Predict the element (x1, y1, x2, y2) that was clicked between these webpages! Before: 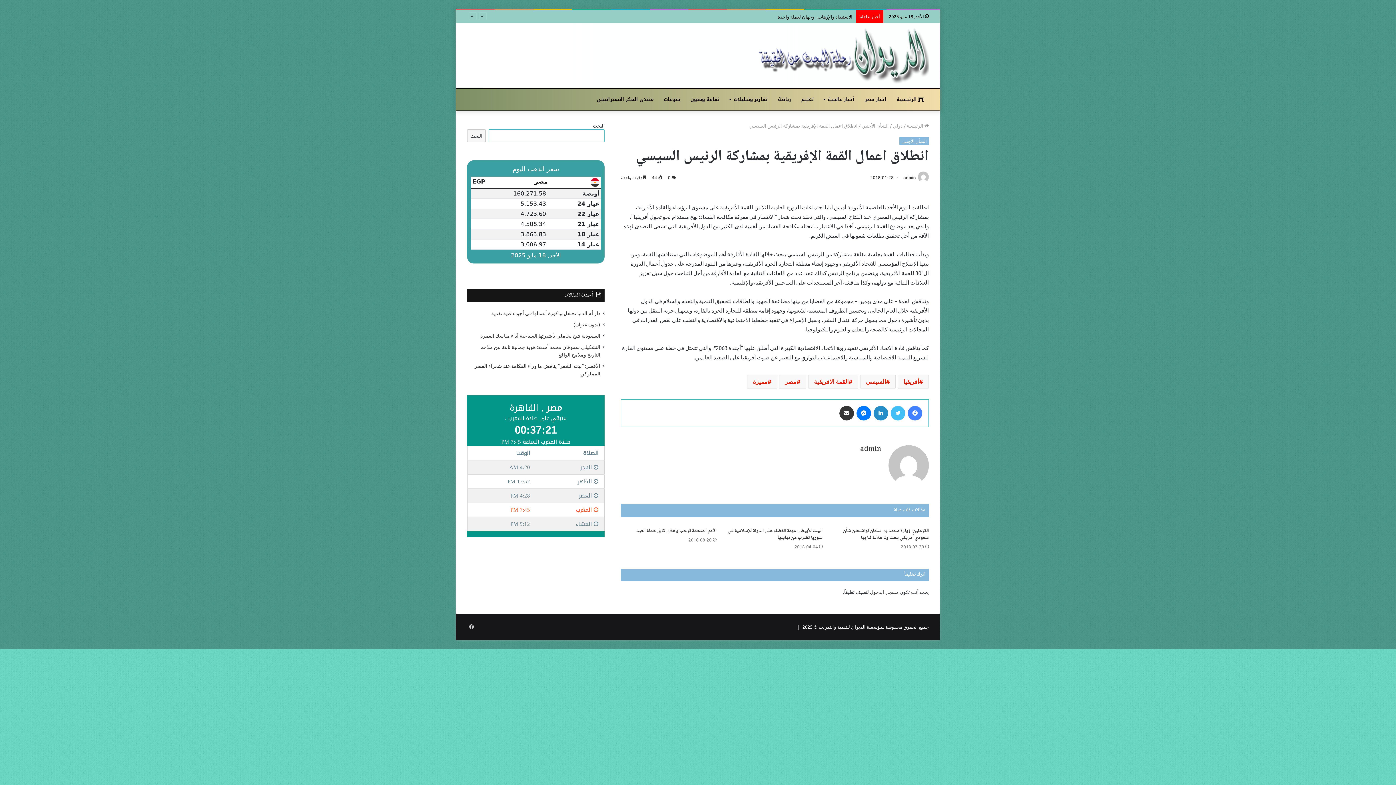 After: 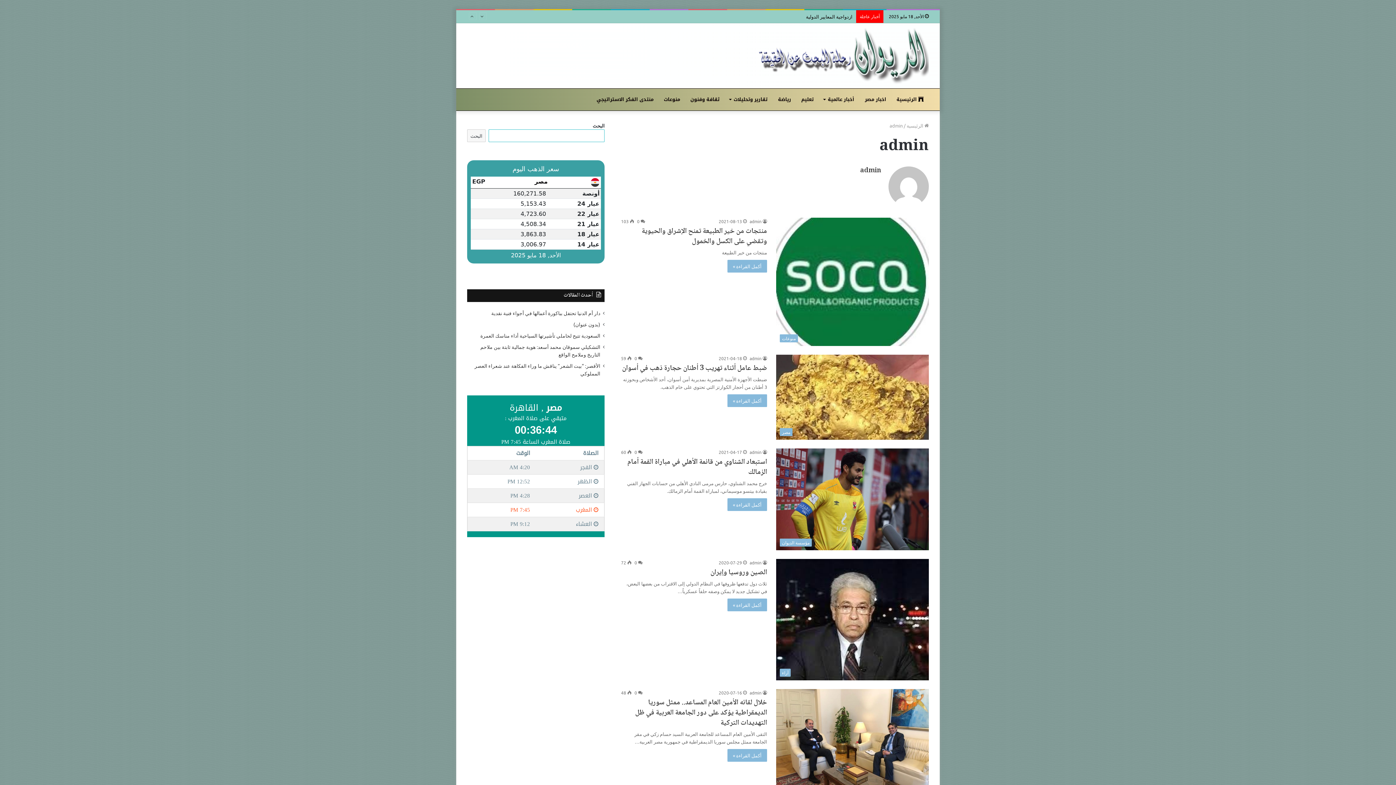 Action: bbox: (860, 444, 881, 455) label: admin